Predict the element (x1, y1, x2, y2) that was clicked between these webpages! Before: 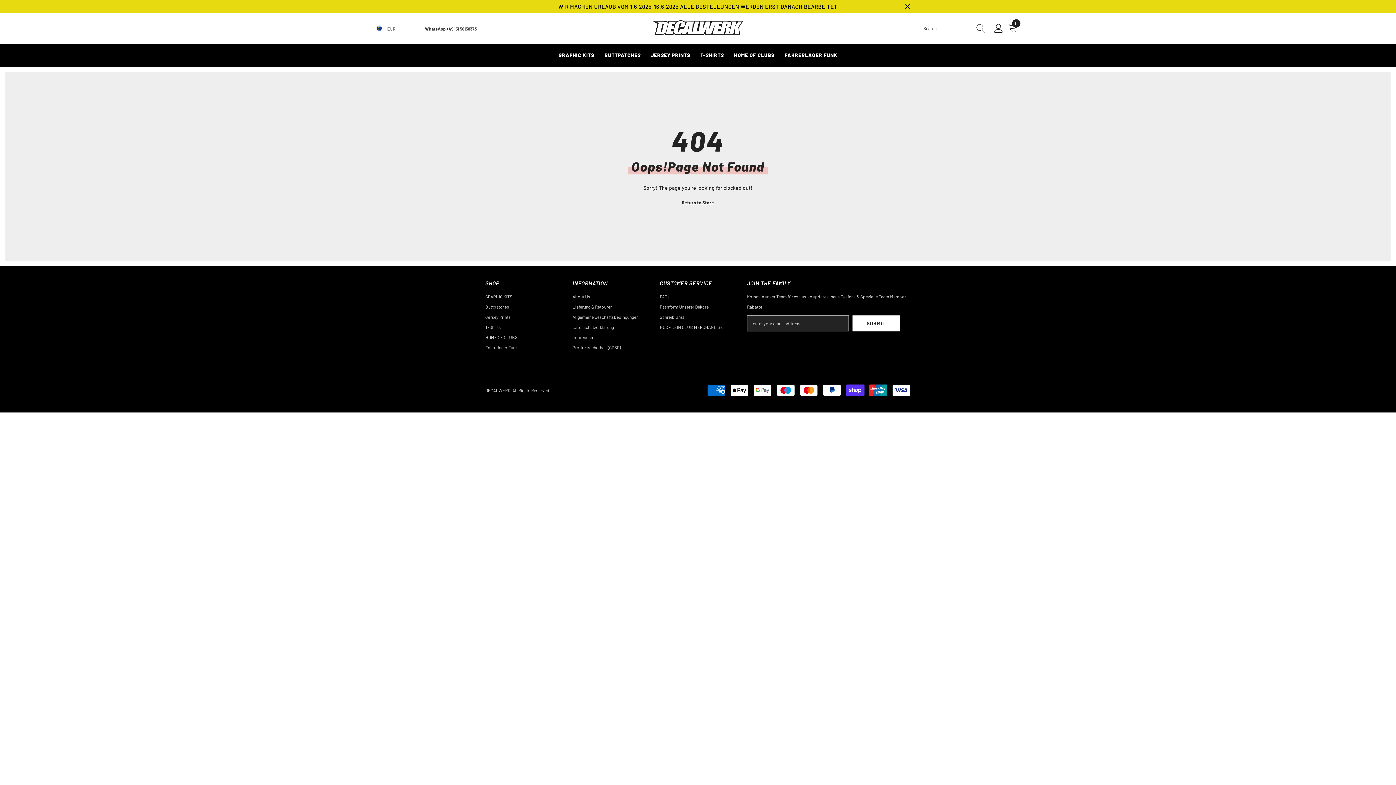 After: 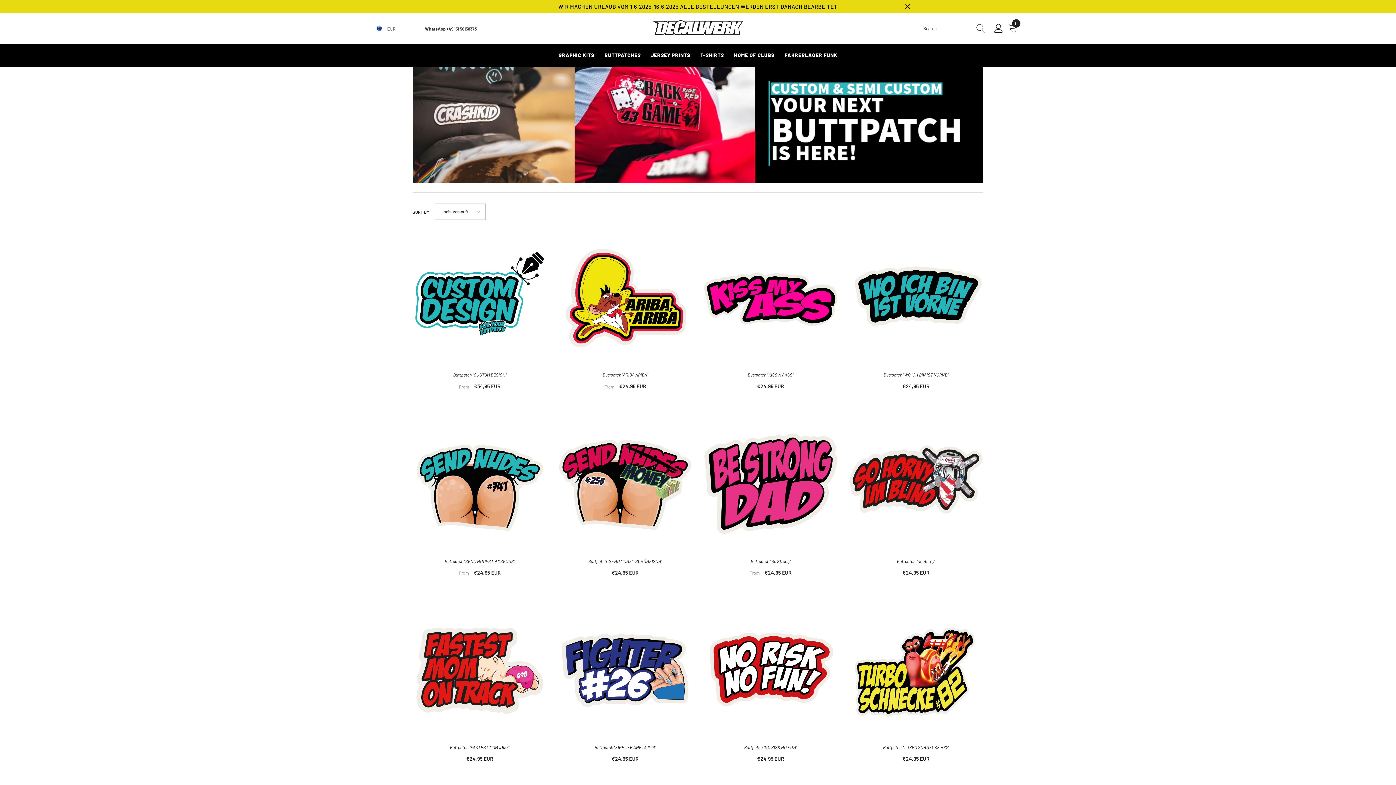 Action: bbox: (599, 51, 646, 66) label: BUTTPATCHES